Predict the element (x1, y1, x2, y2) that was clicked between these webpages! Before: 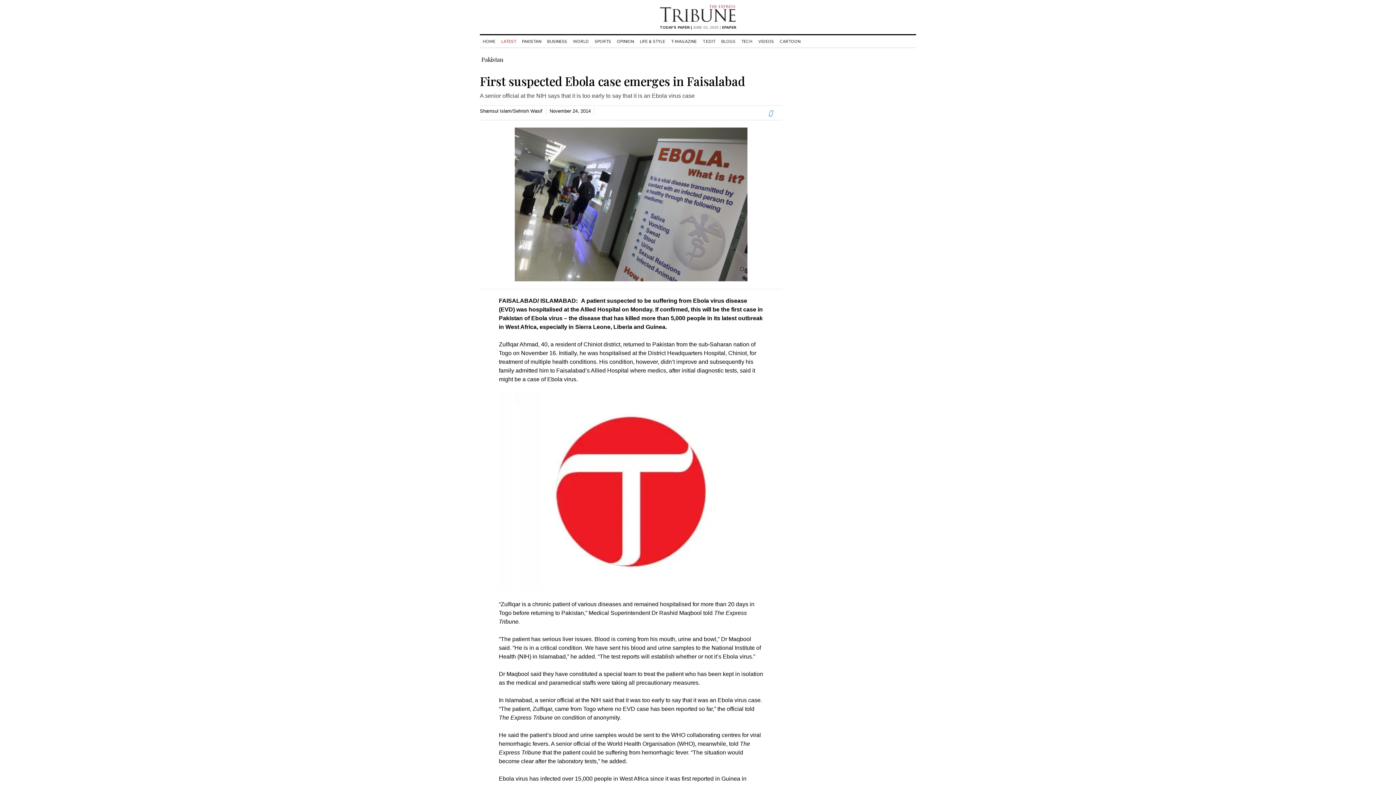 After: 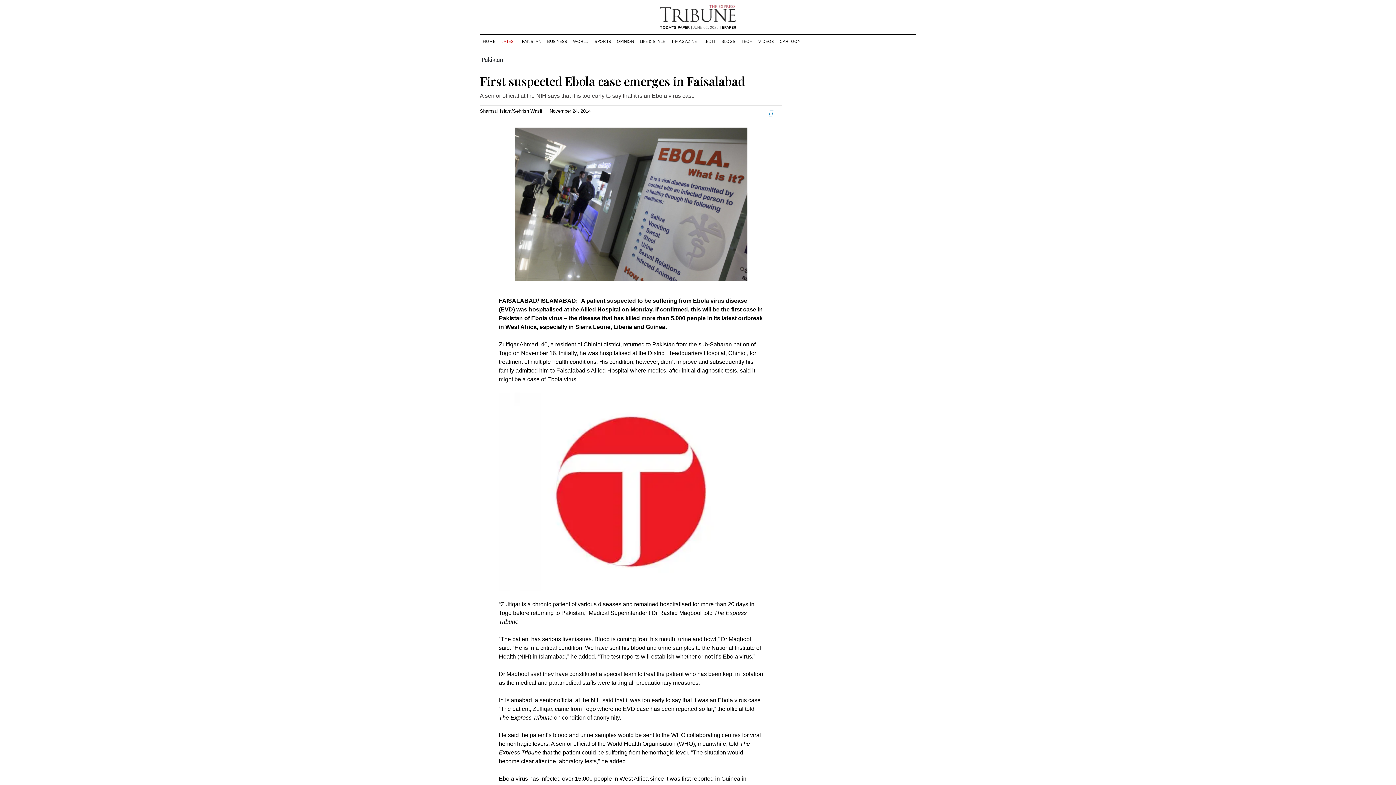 Action: bbox: (722, 25, 736, 30) label: EPAPER